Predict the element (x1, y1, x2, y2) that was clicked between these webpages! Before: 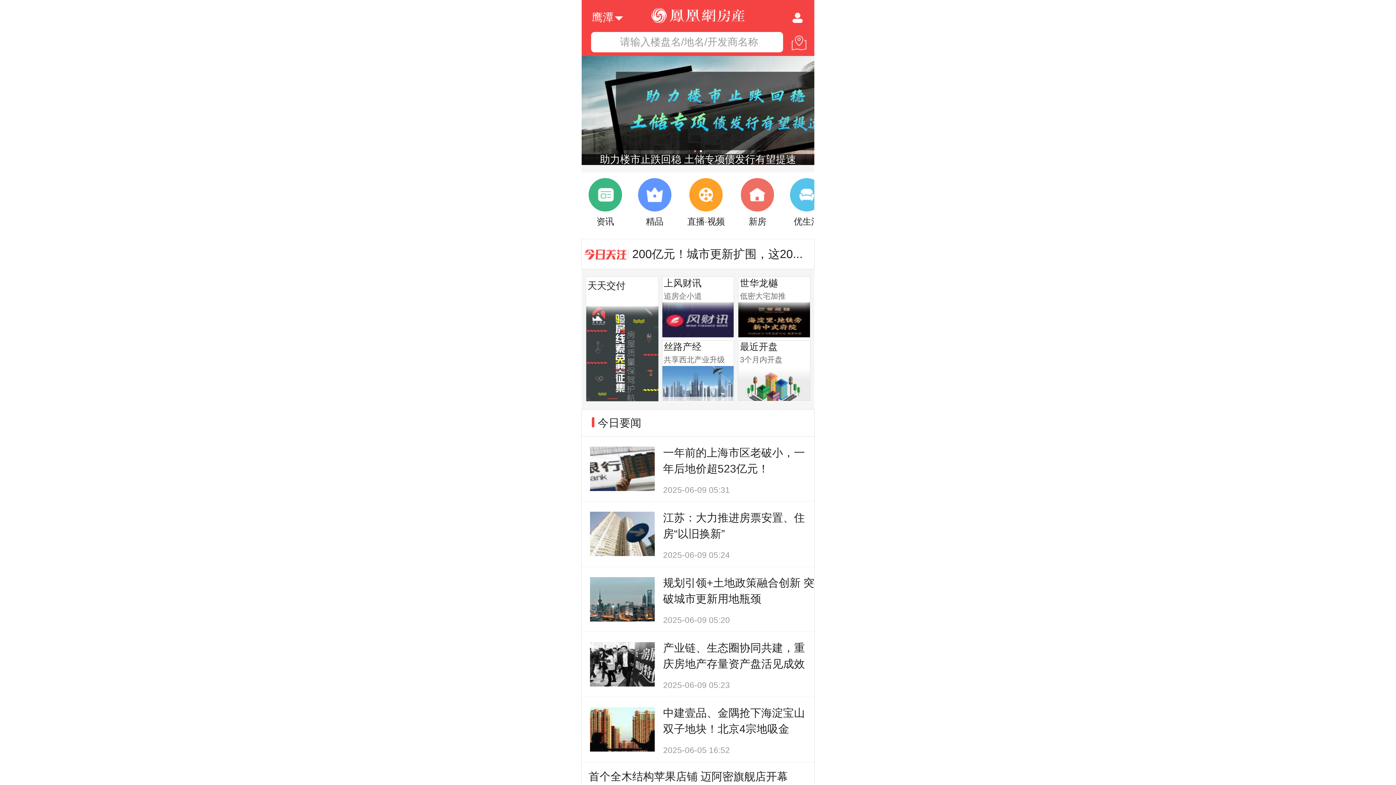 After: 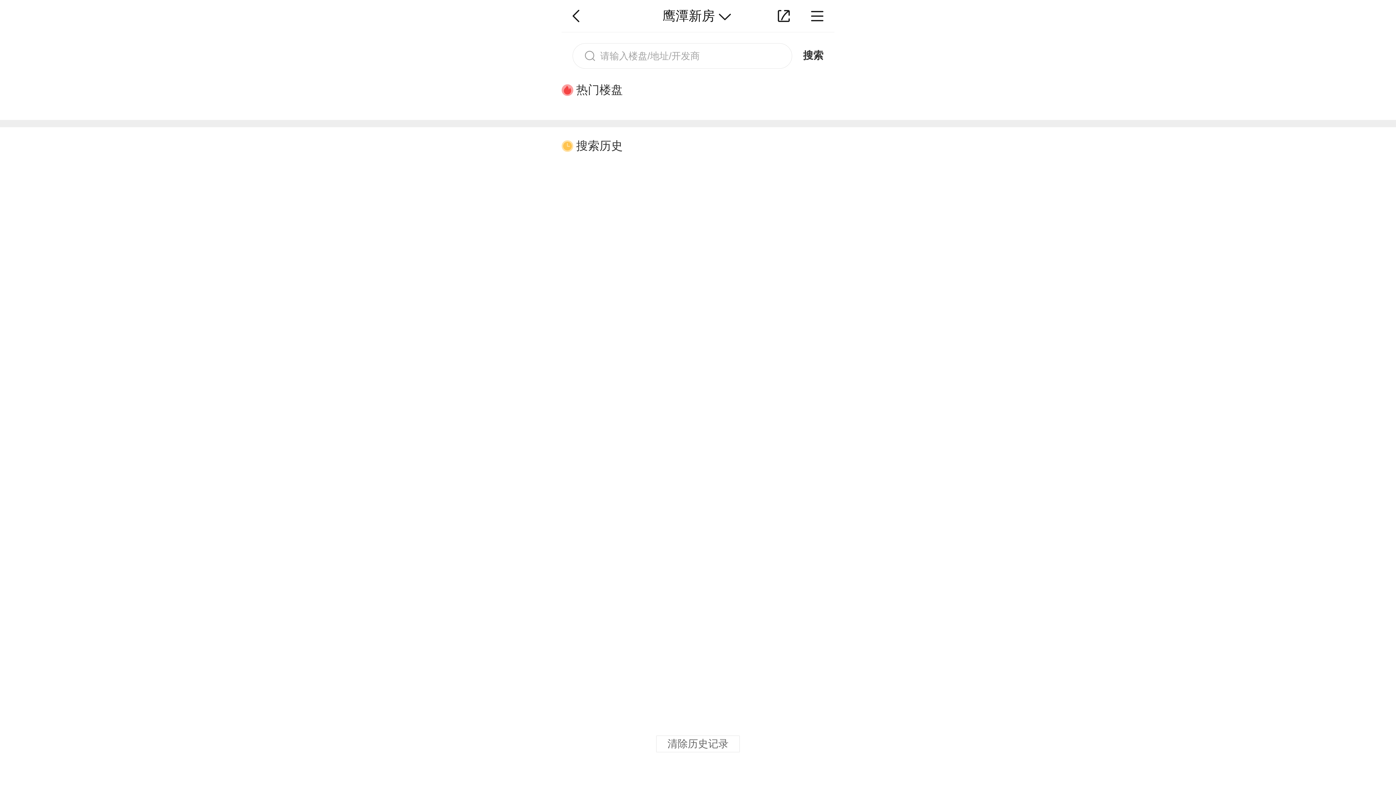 Action: bbox: (591, 32, 783, 52) label: 请输入楼盘名/地名/开发商名称